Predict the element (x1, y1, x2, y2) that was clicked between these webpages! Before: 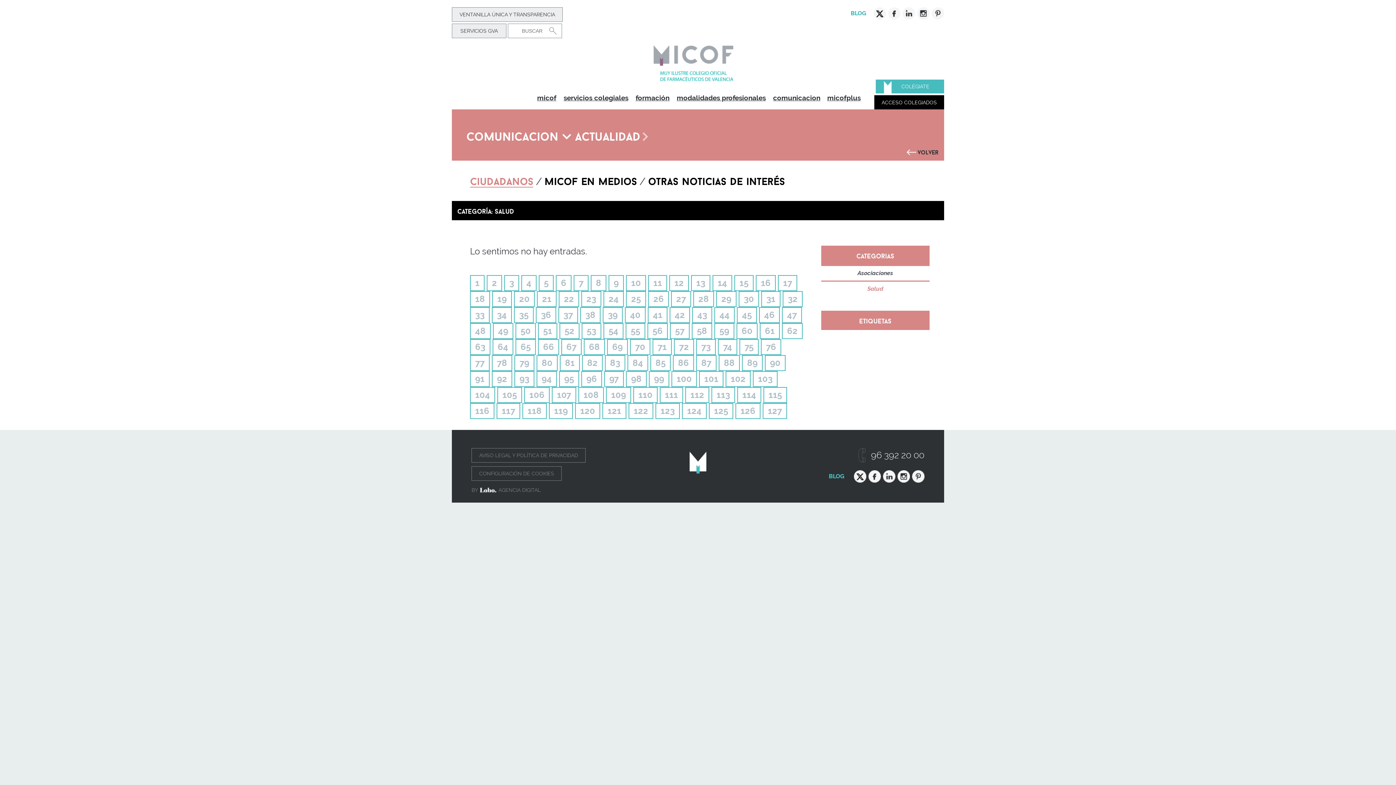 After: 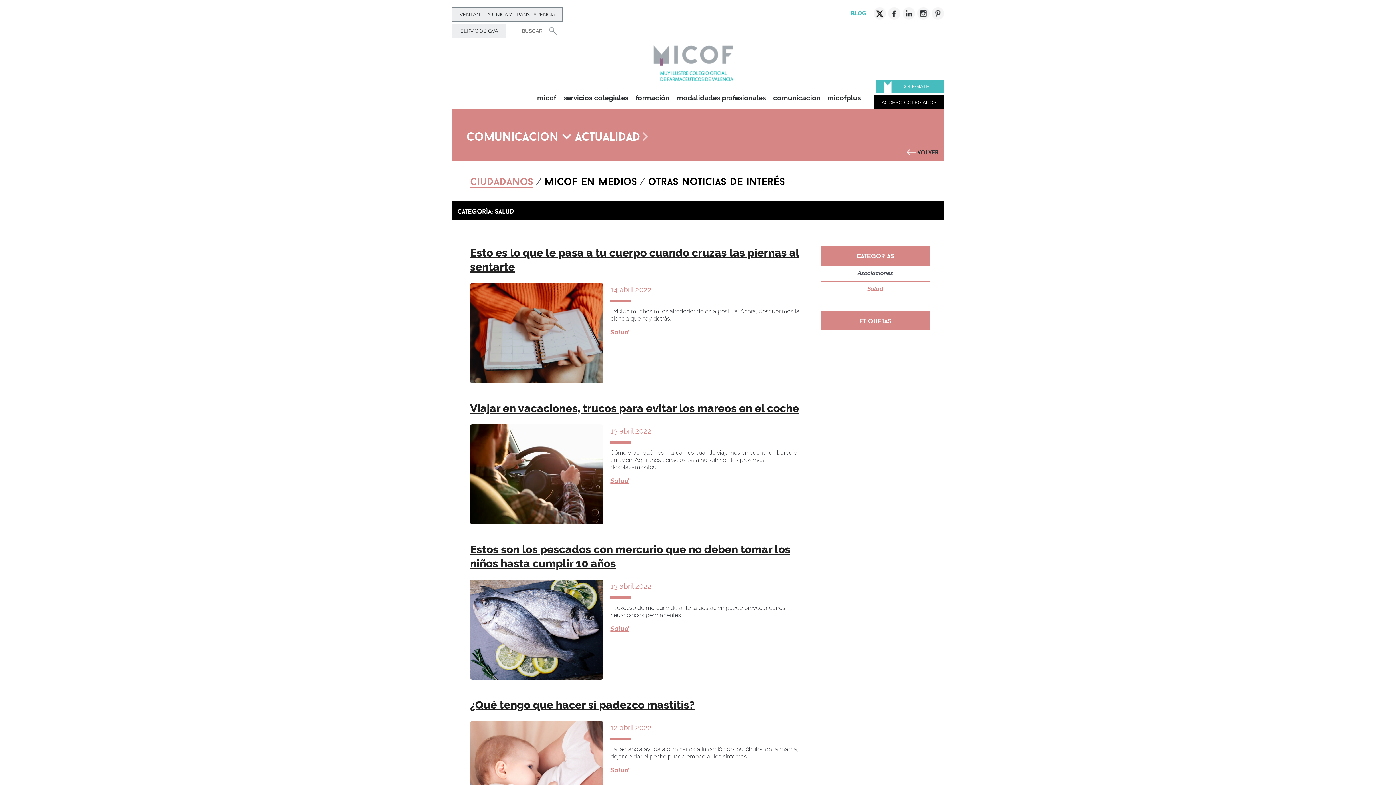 Action: label: 93 bbox: (514, 371, 534, 387)